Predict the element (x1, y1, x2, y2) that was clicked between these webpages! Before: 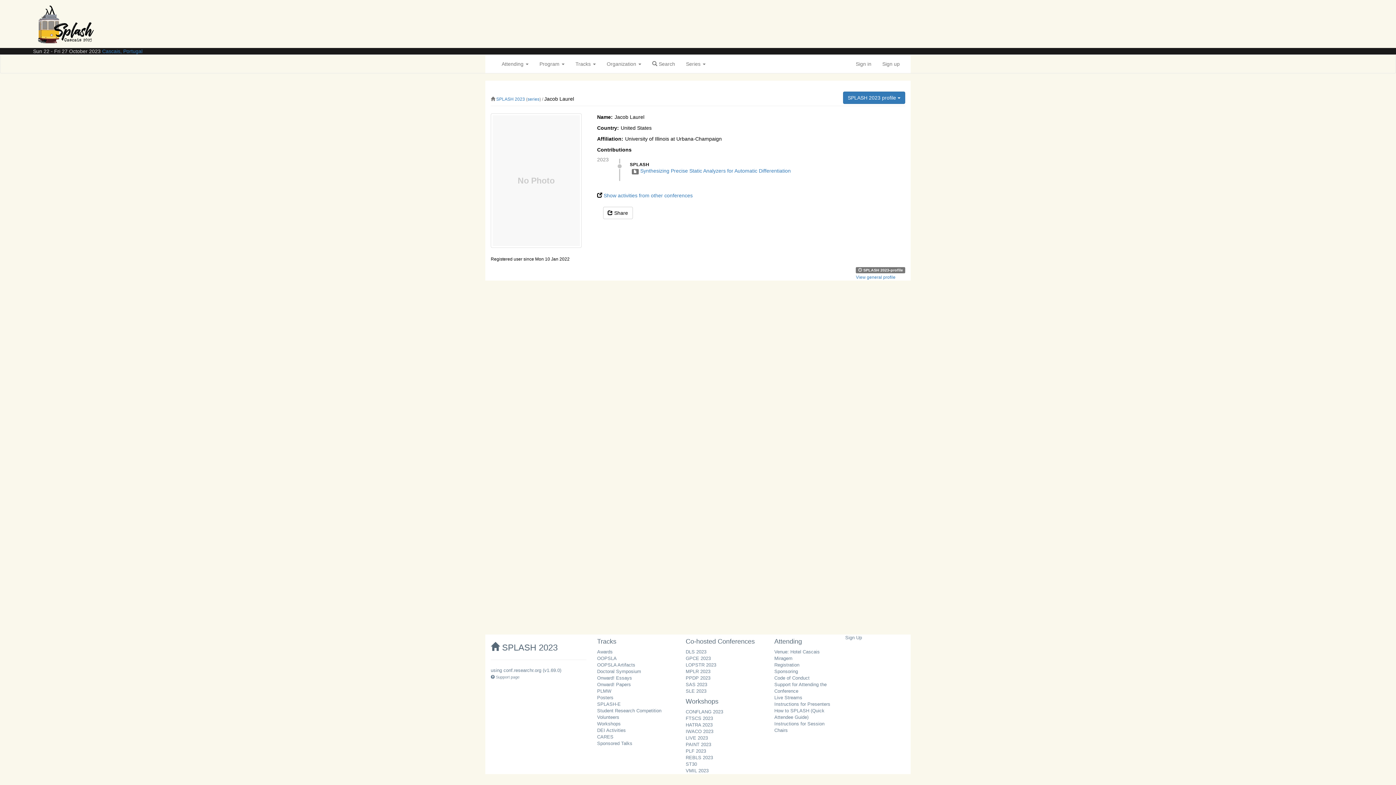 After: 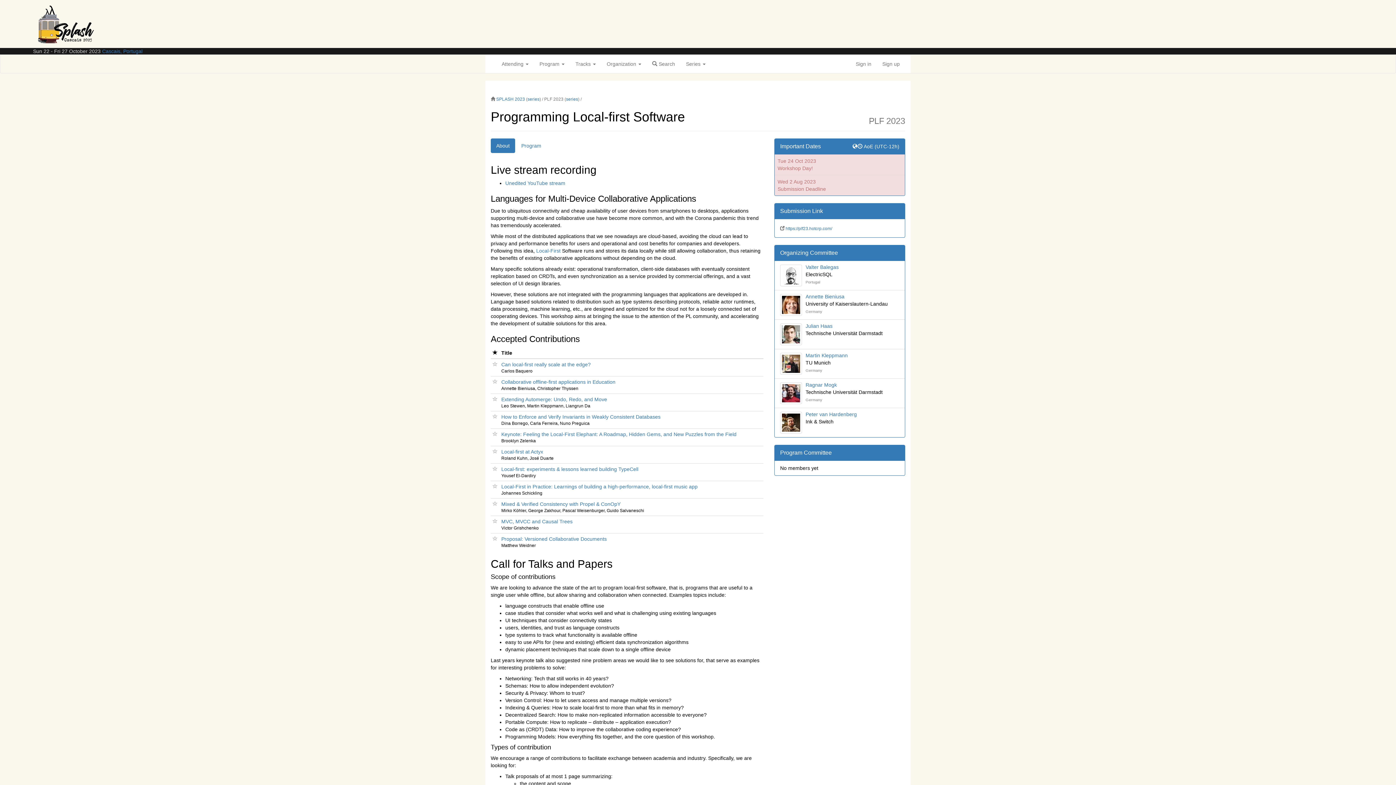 Action: bbox: (685, 748, 706, 754) label: PLF 2023